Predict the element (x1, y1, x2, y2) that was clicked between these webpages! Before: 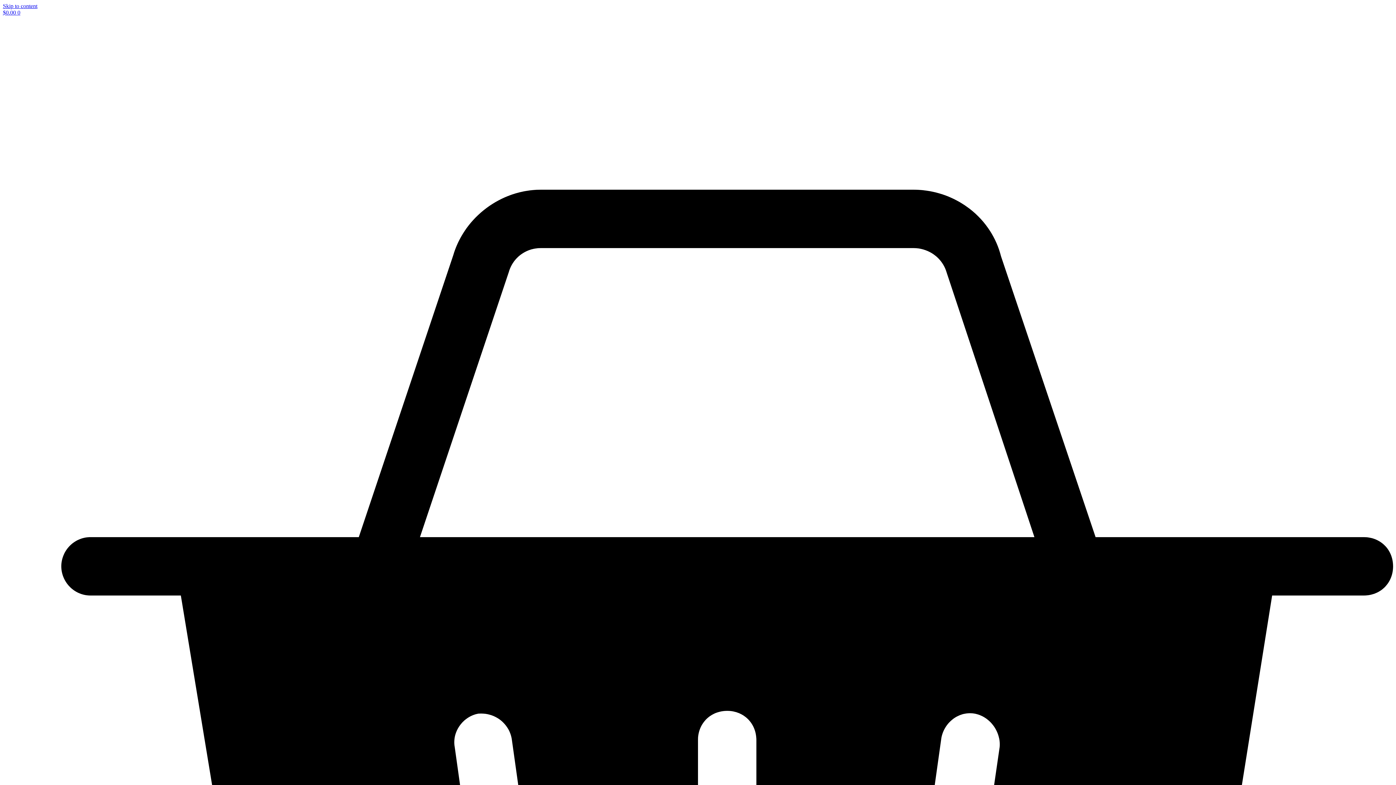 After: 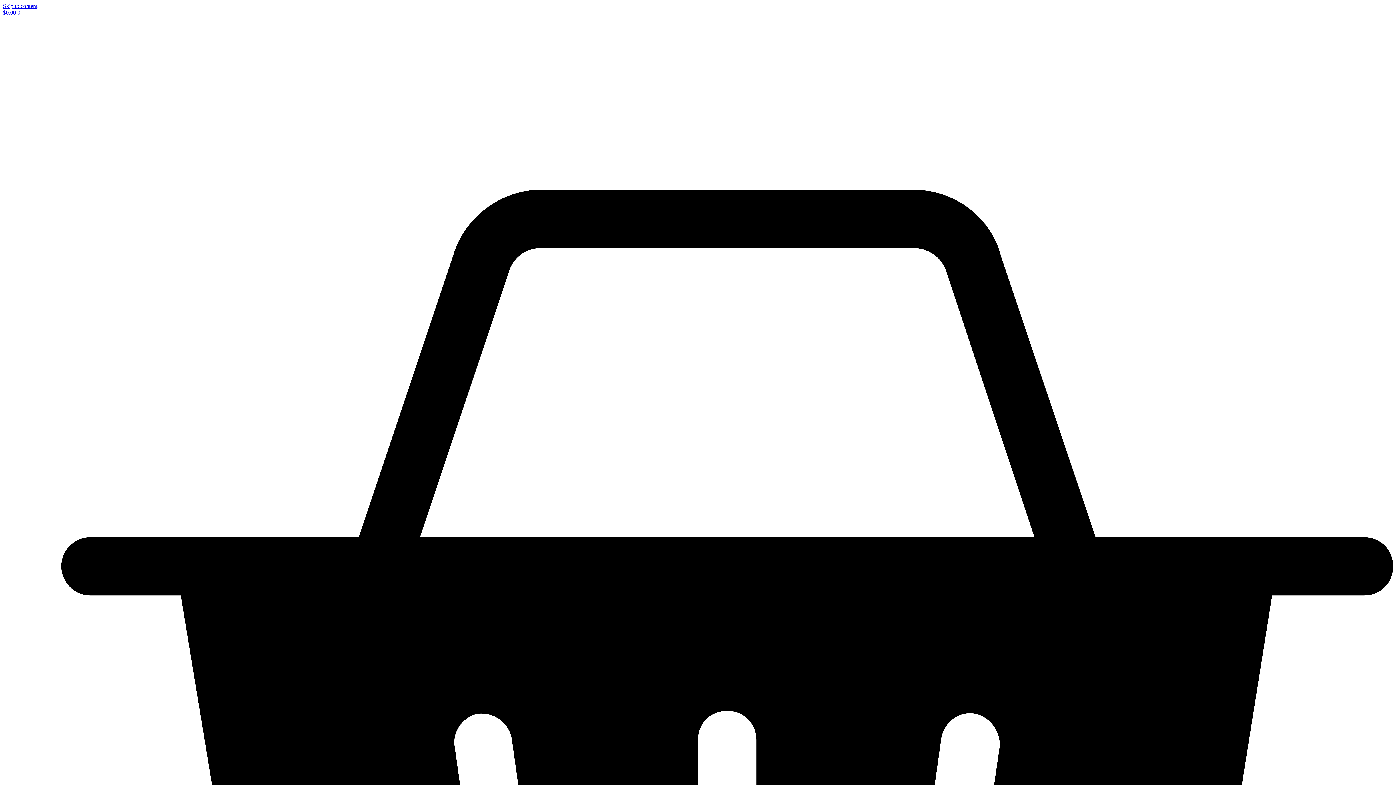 Action: bbox: (2, 2, 37, 9) label: Skip to content